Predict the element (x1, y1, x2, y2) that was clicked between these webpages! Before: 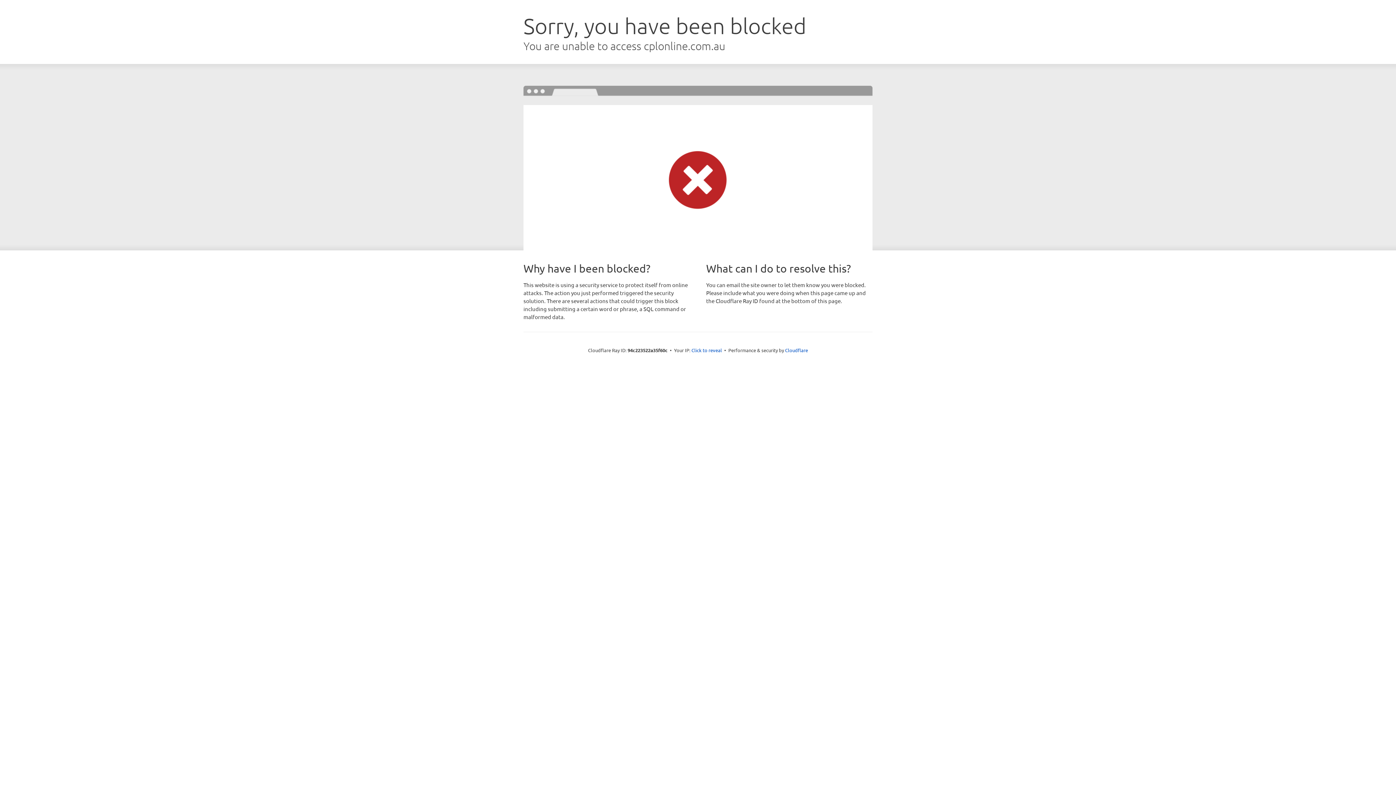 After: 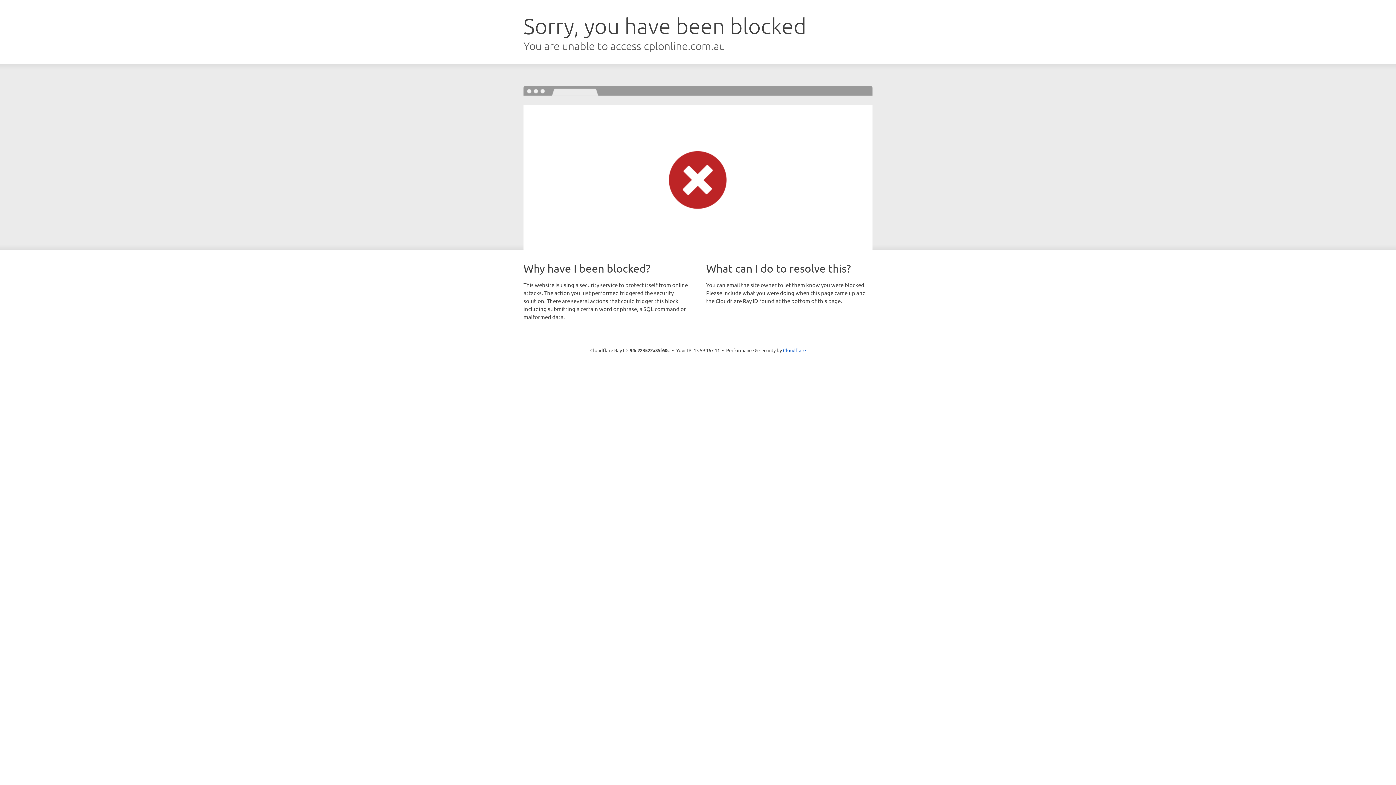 Action: bbox: (691, 346, 722, 353) label: Click to reveal